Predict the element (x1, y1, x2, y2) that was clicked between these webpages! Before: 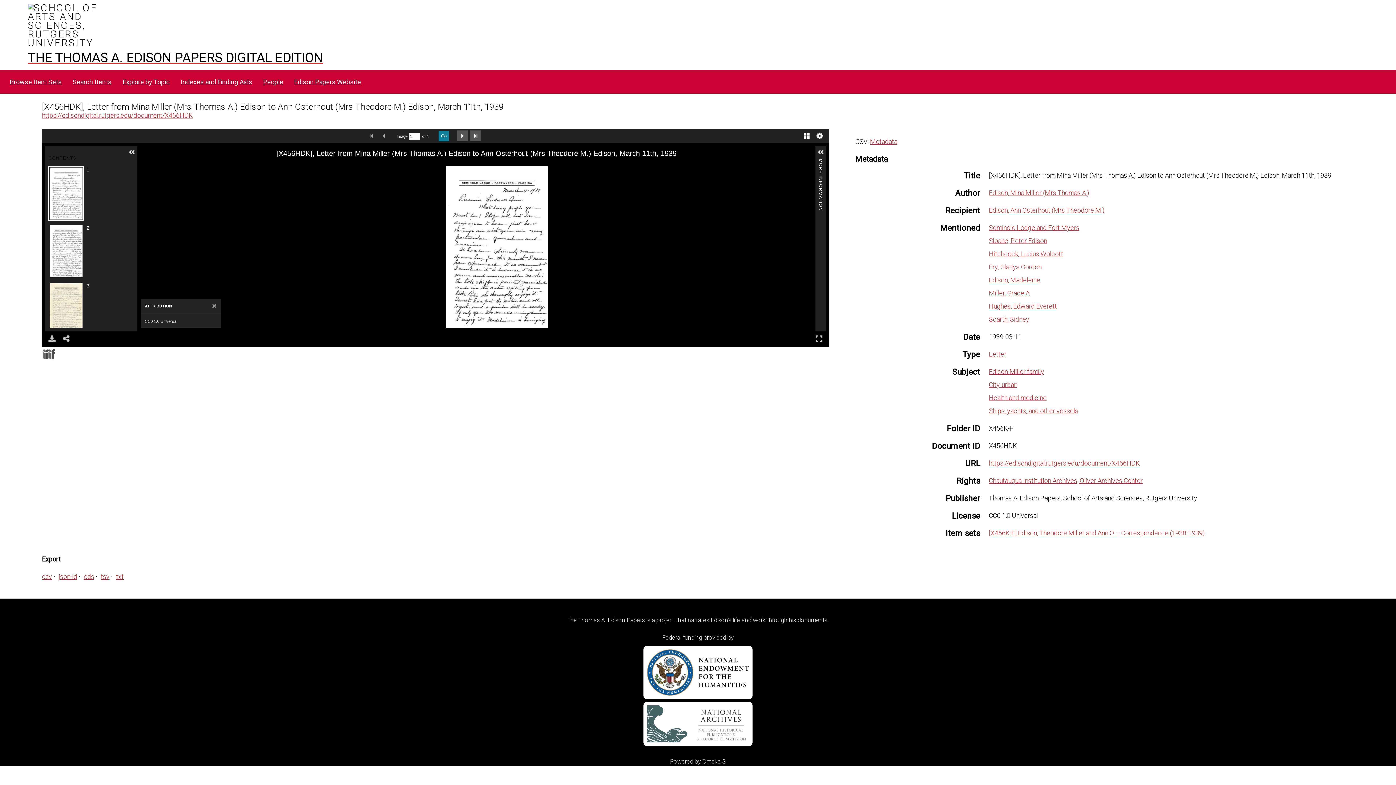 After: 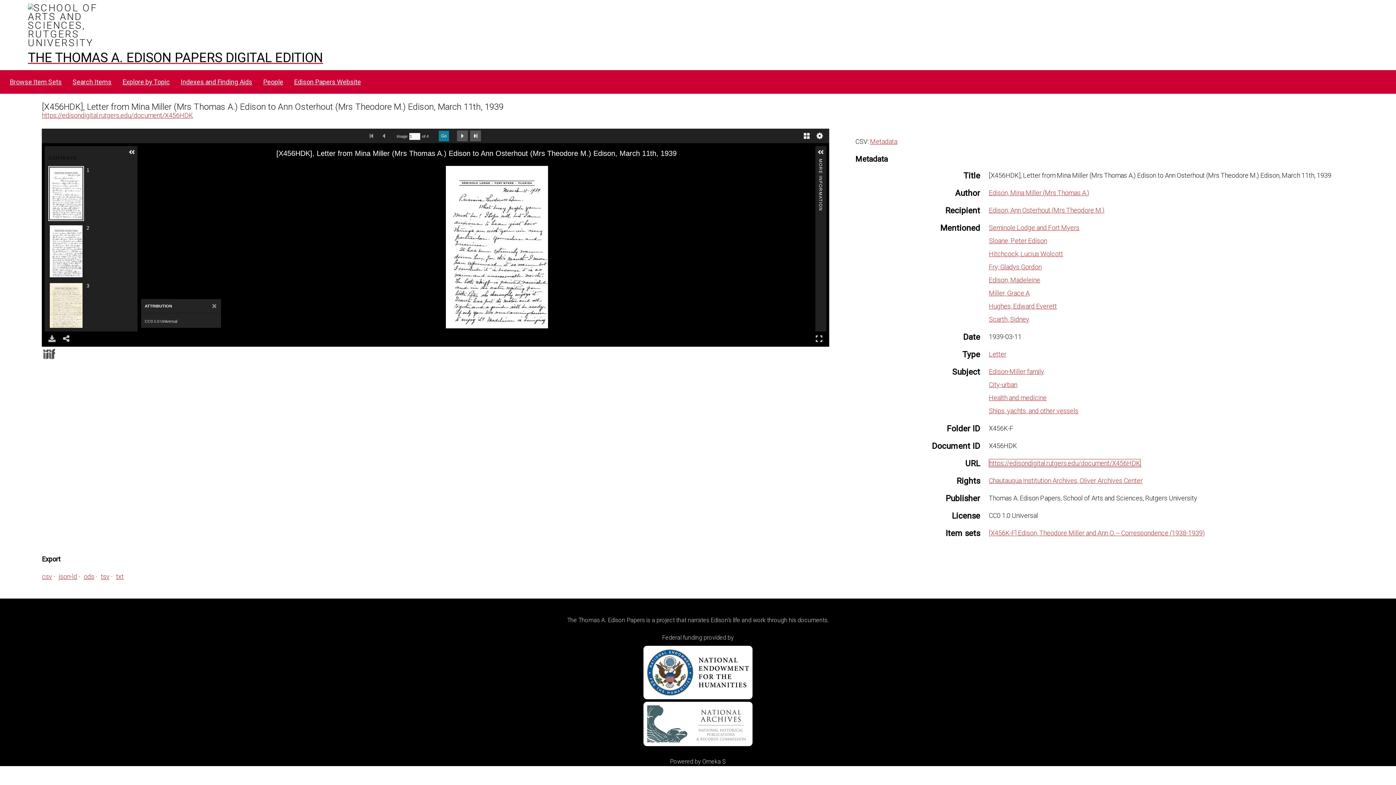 Action: label: https://edisondigital.rutgers.edu/document/X456HDK bbox: (989, 459, 1140, 467)